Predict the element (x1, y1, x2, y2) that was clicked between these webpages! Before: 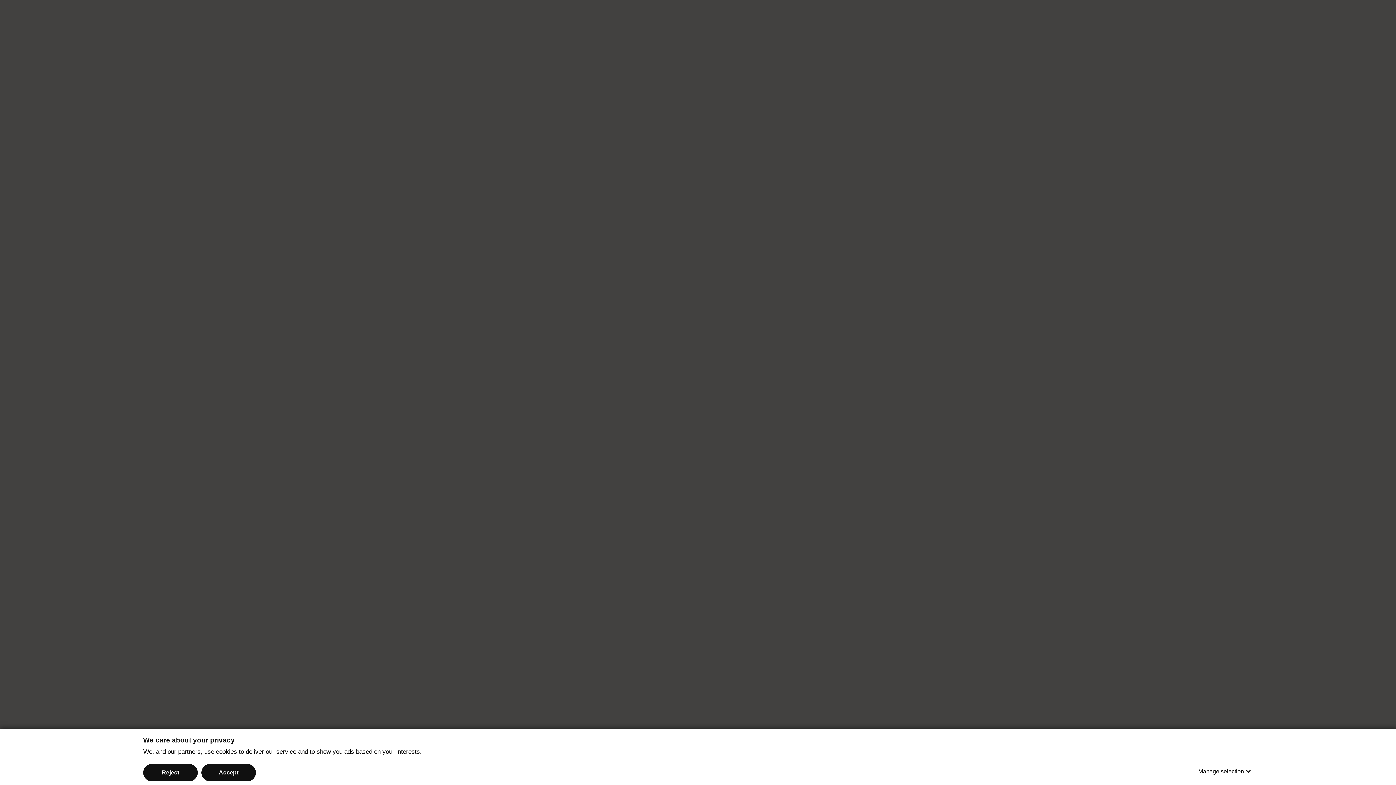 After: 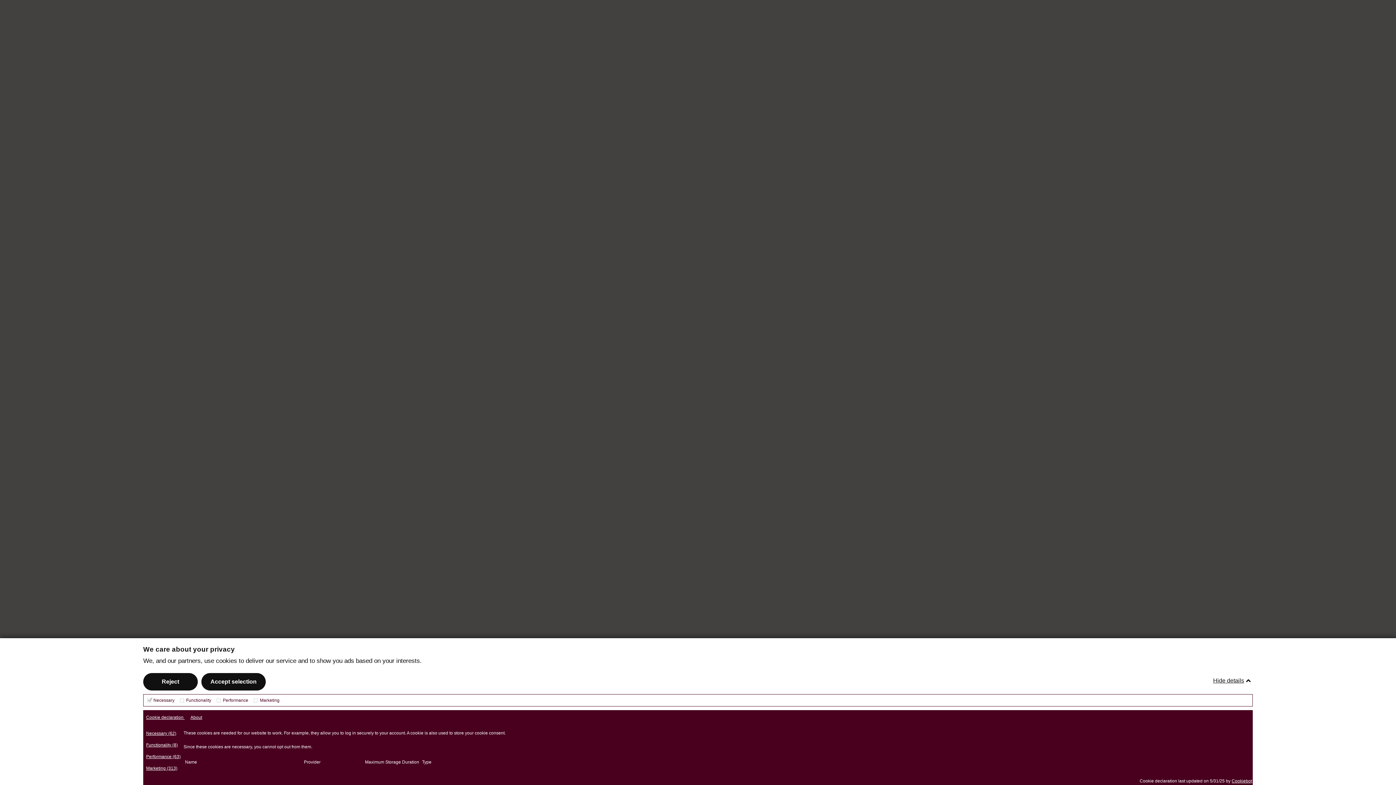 Action: label: Manage selection bbox: (1198, 763, 1253, 780)